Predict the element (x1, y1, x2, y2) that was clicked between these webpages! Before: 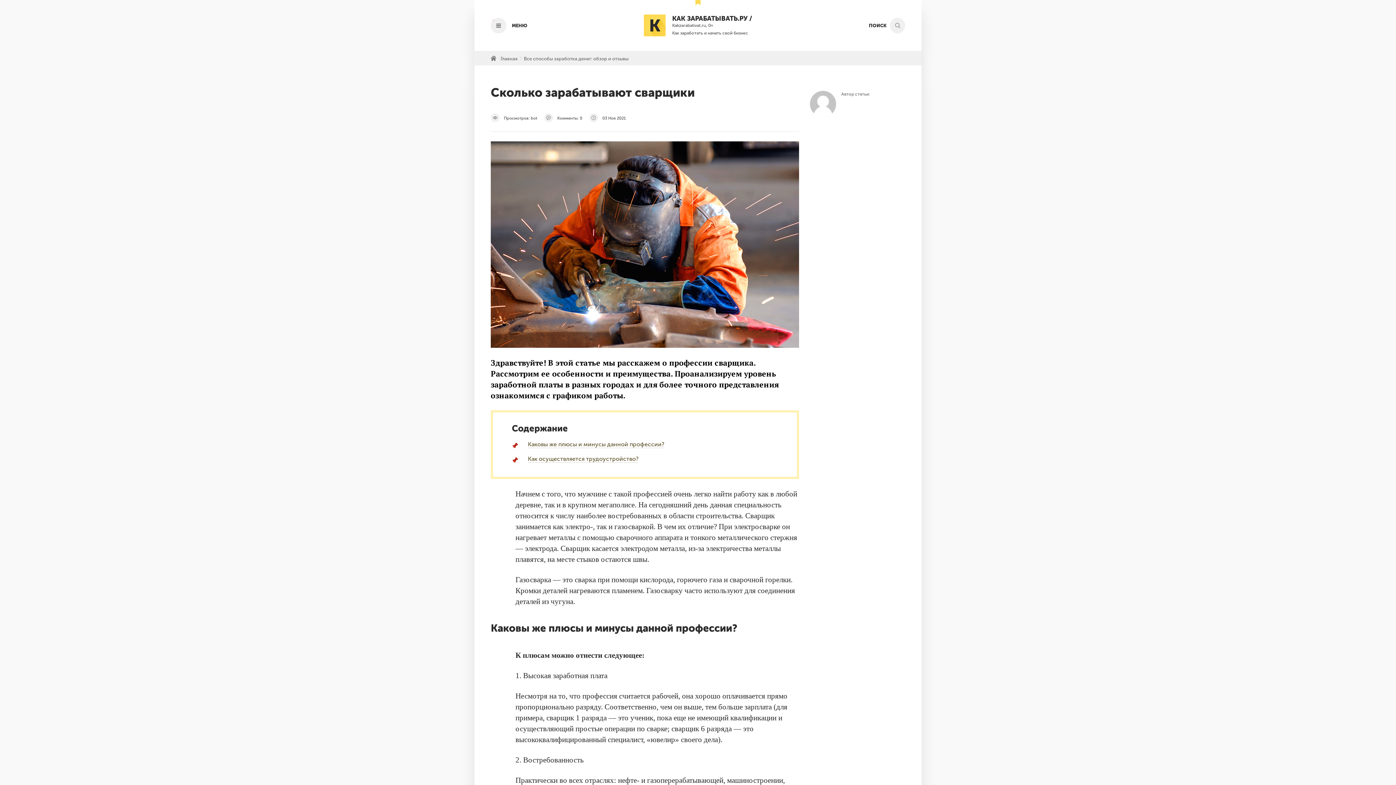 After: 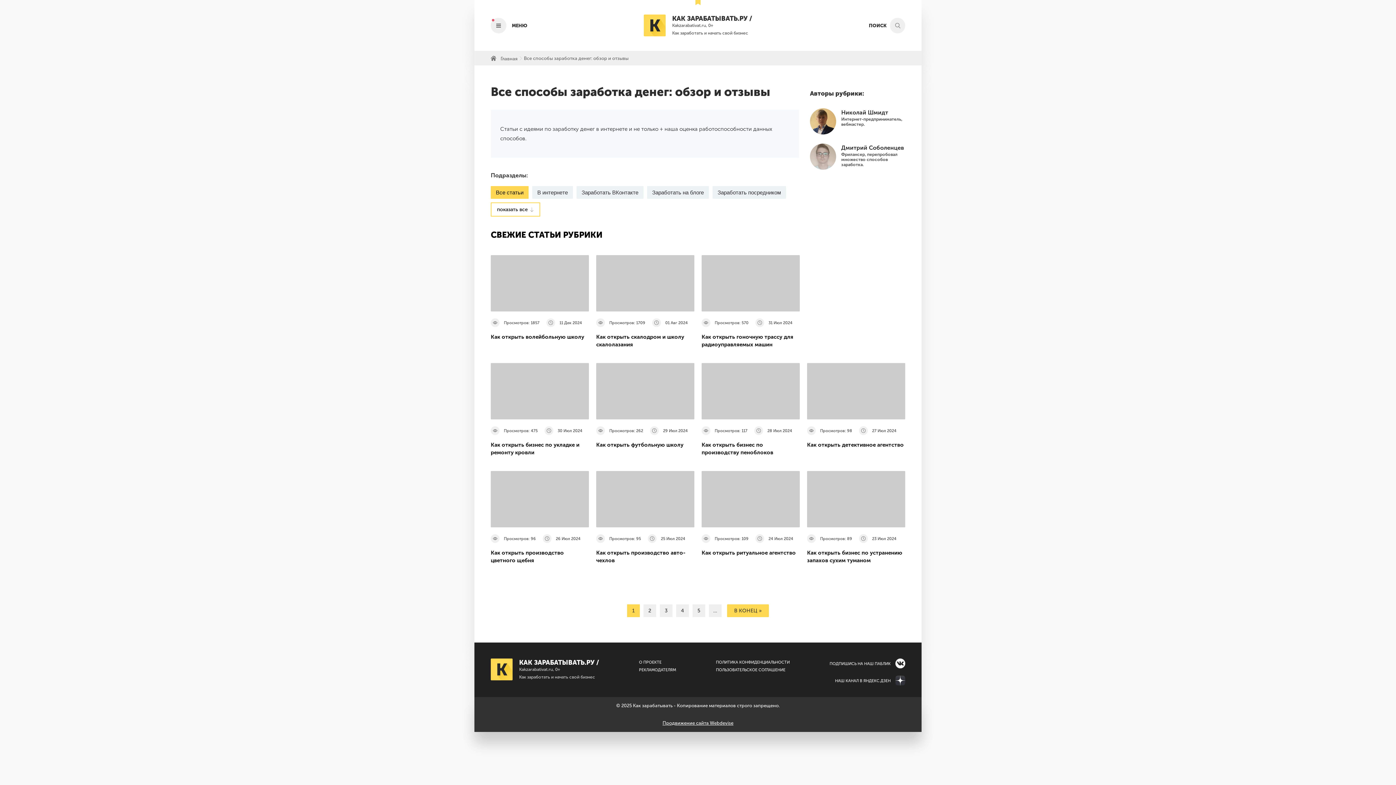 Action: label: Все способы заработка денег: обзор и отзывы bbox: (524, 56, 628, 61)